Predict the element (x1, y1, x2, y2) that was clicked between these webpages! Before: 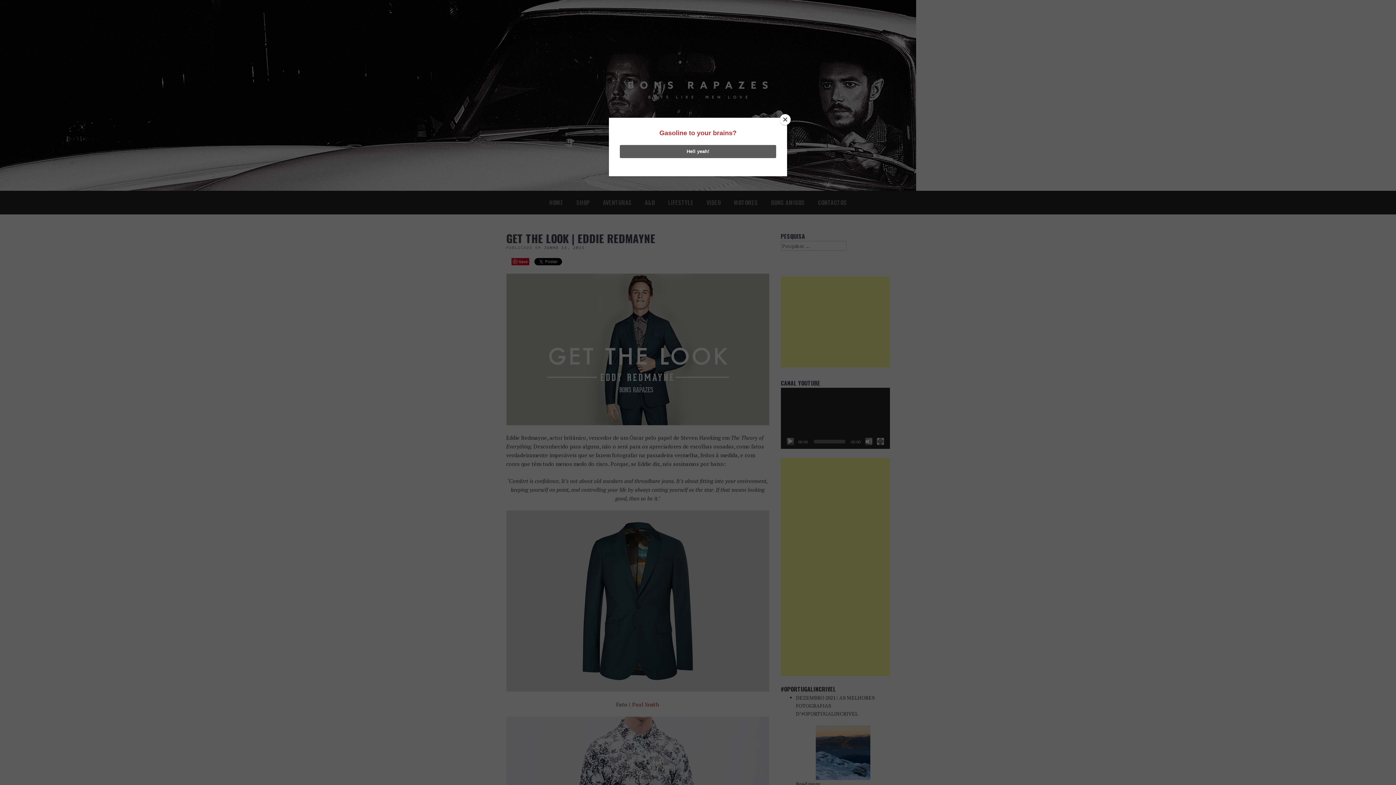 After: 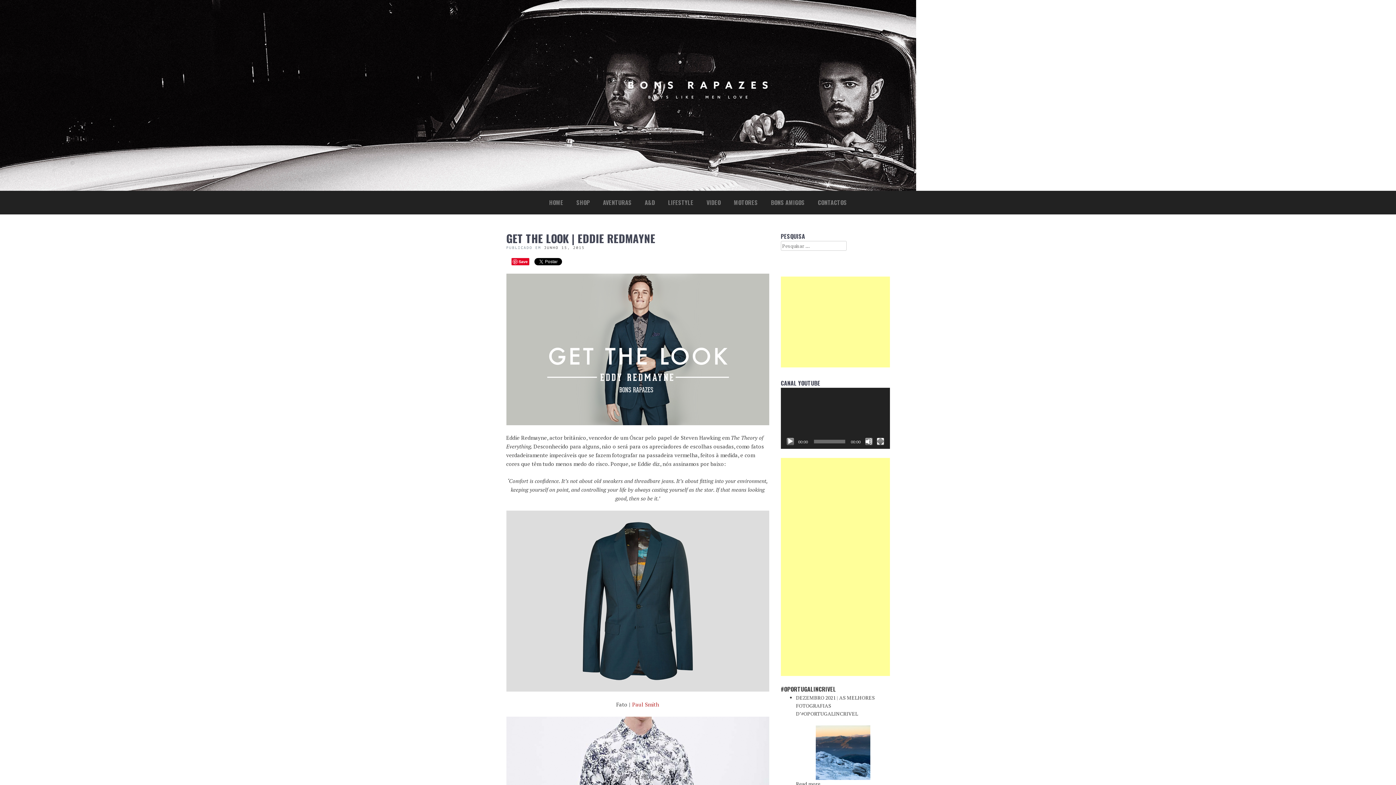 Action: bbox: (780, 114, 790, 125) label: Close